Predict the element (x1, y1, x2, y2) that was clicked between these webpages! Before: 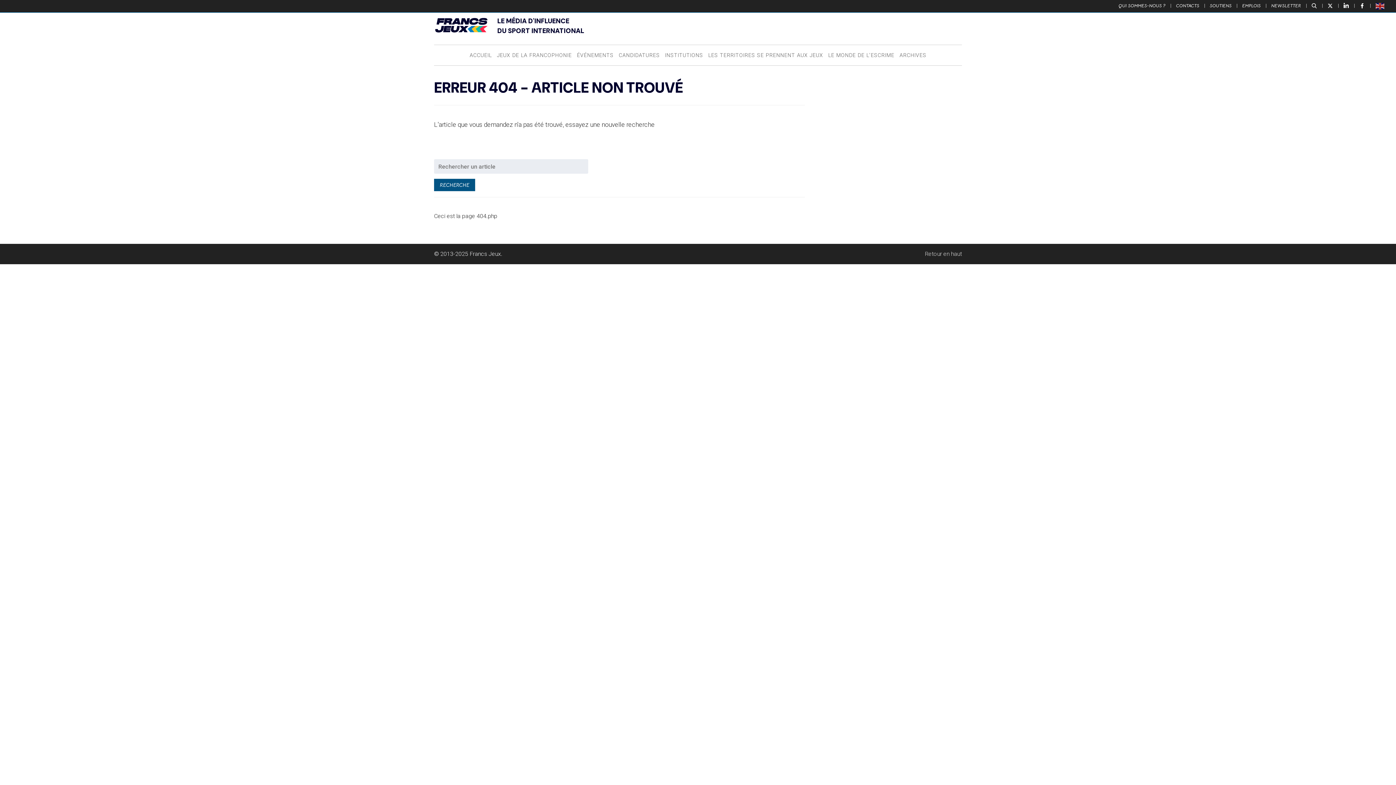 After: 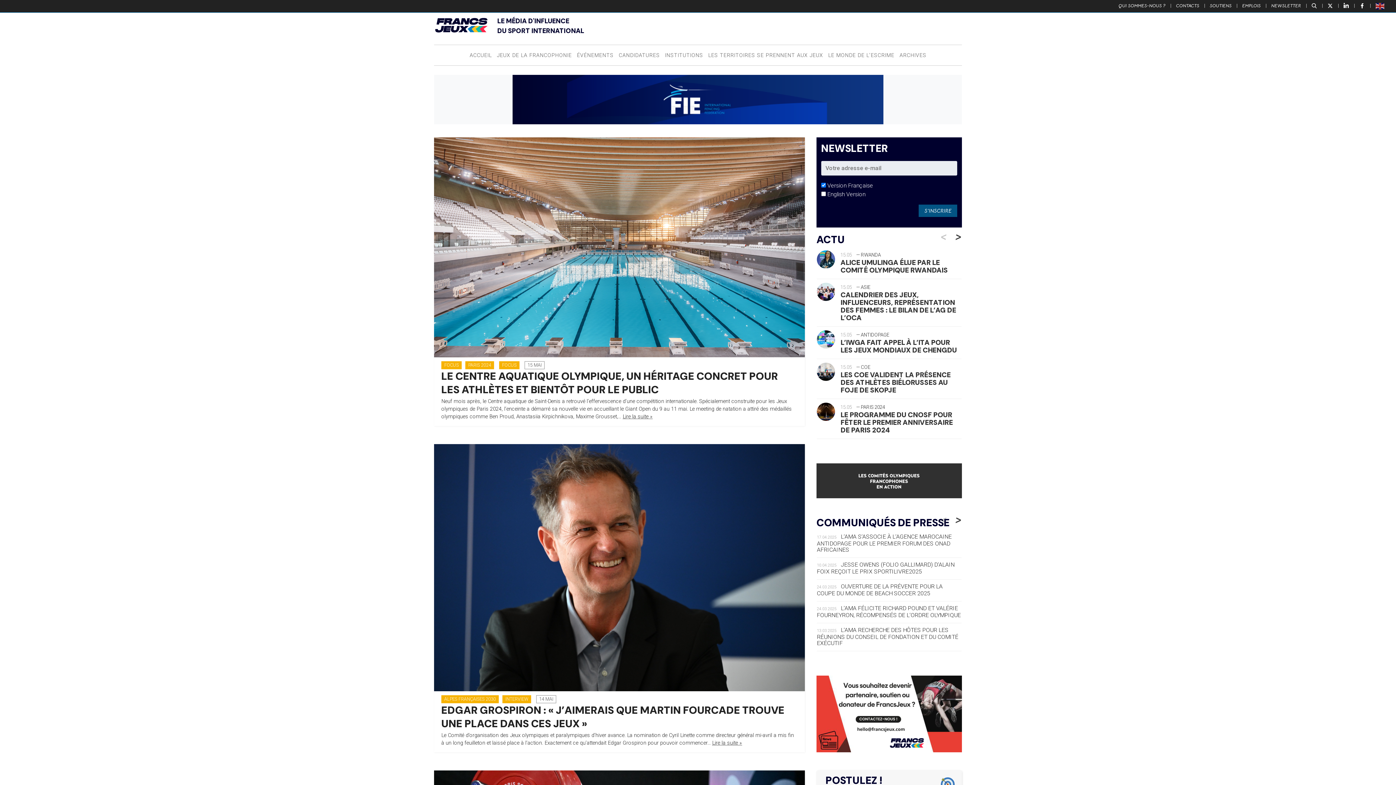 Action: bbox: (467, 51, 493, 59) label: ACCUEIL